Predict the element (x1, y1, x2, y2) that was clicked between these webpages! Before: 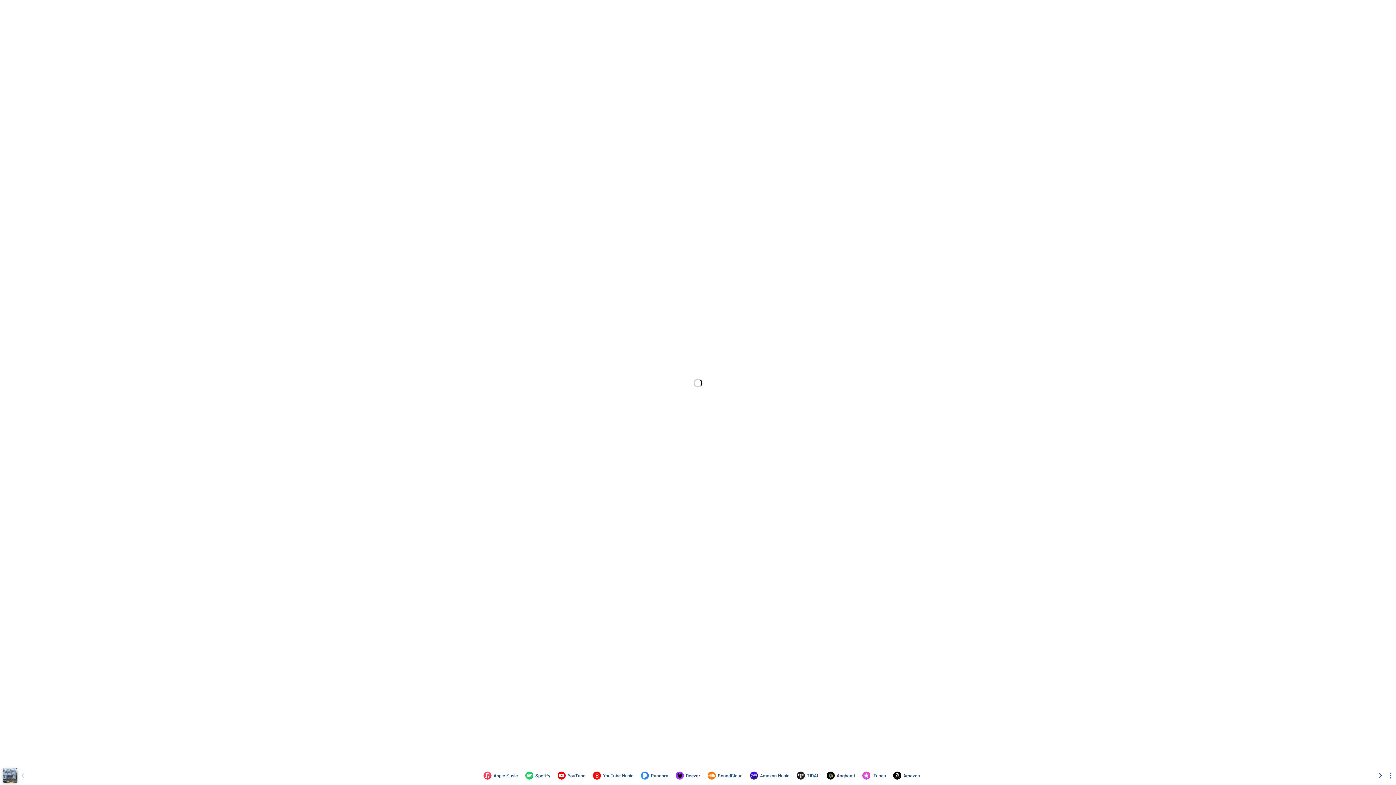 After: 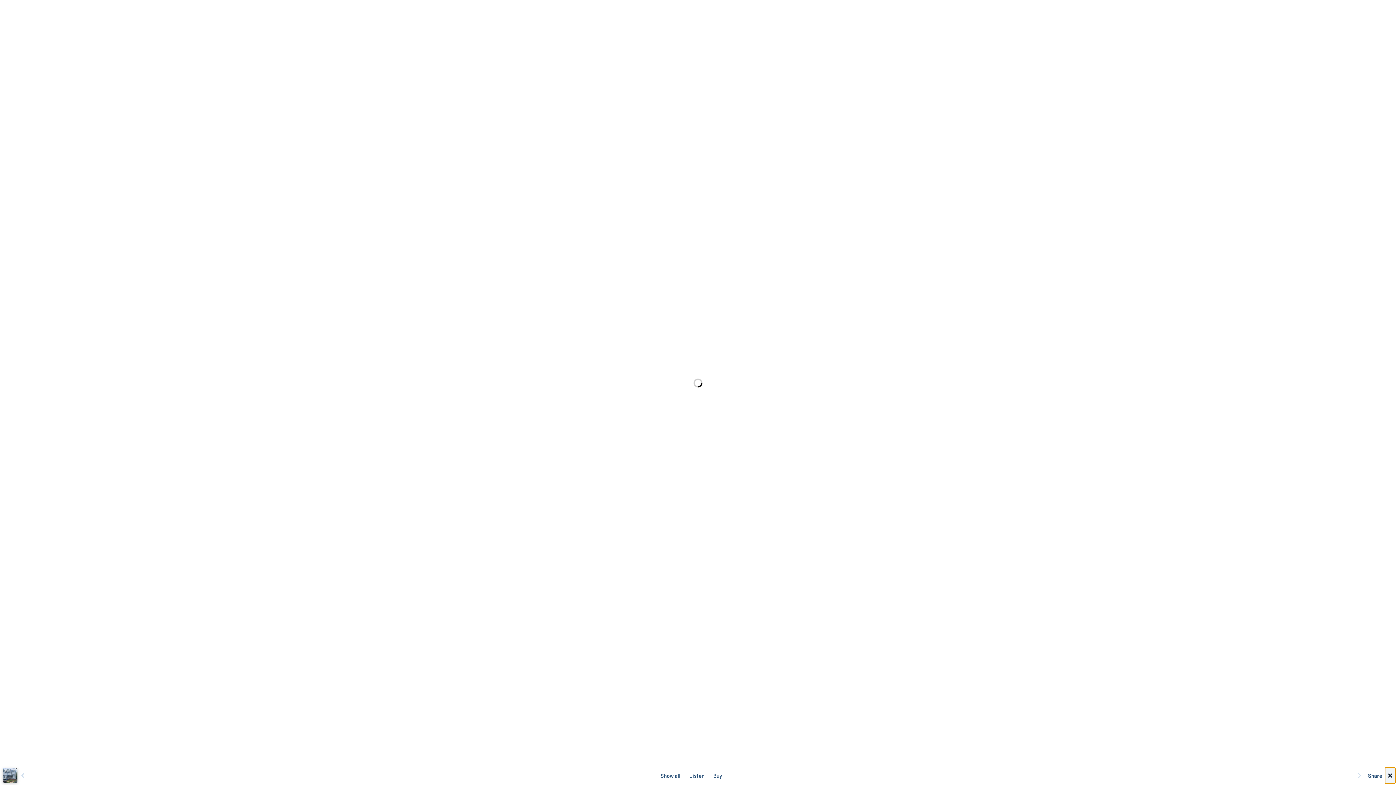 Action: label: See menu to filter icons bbox: (1386, 768, 1395, 784)